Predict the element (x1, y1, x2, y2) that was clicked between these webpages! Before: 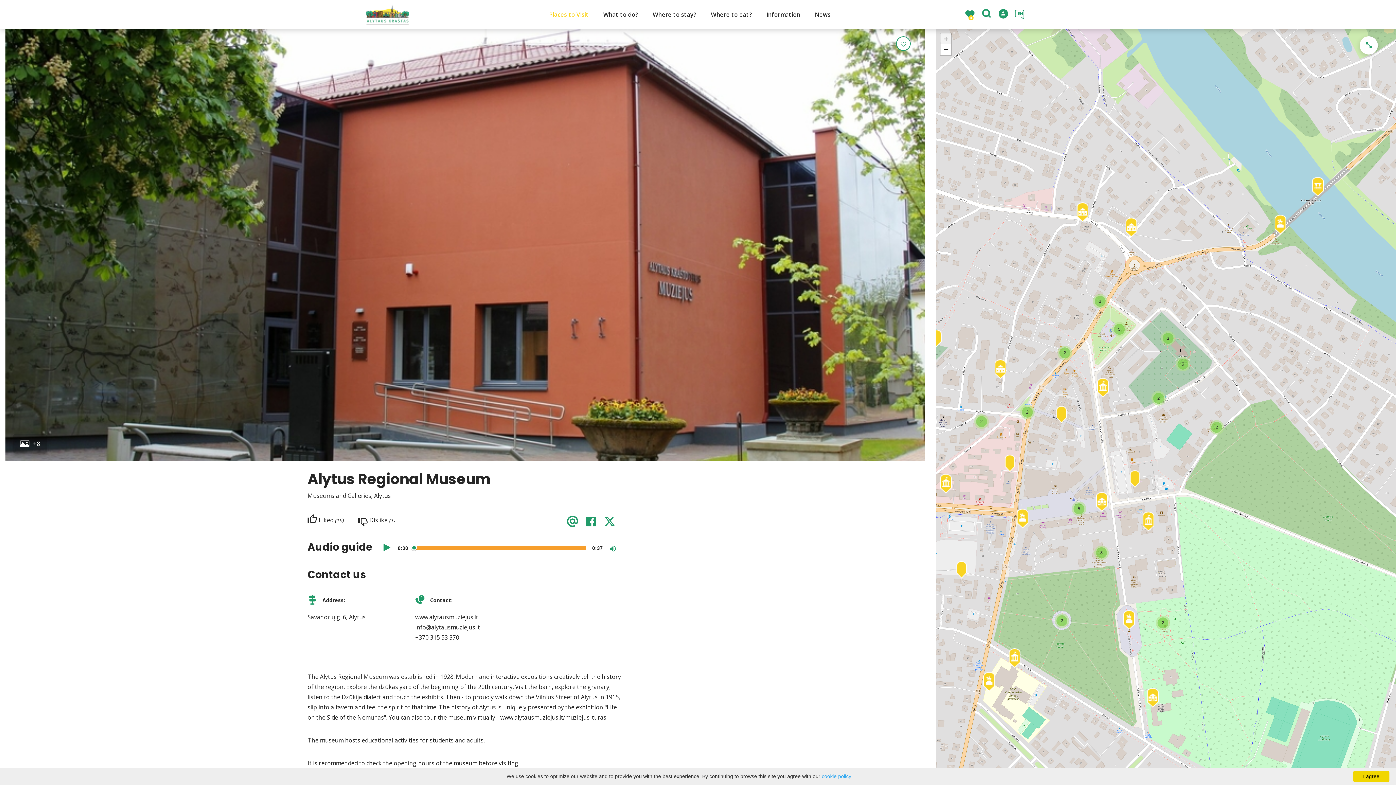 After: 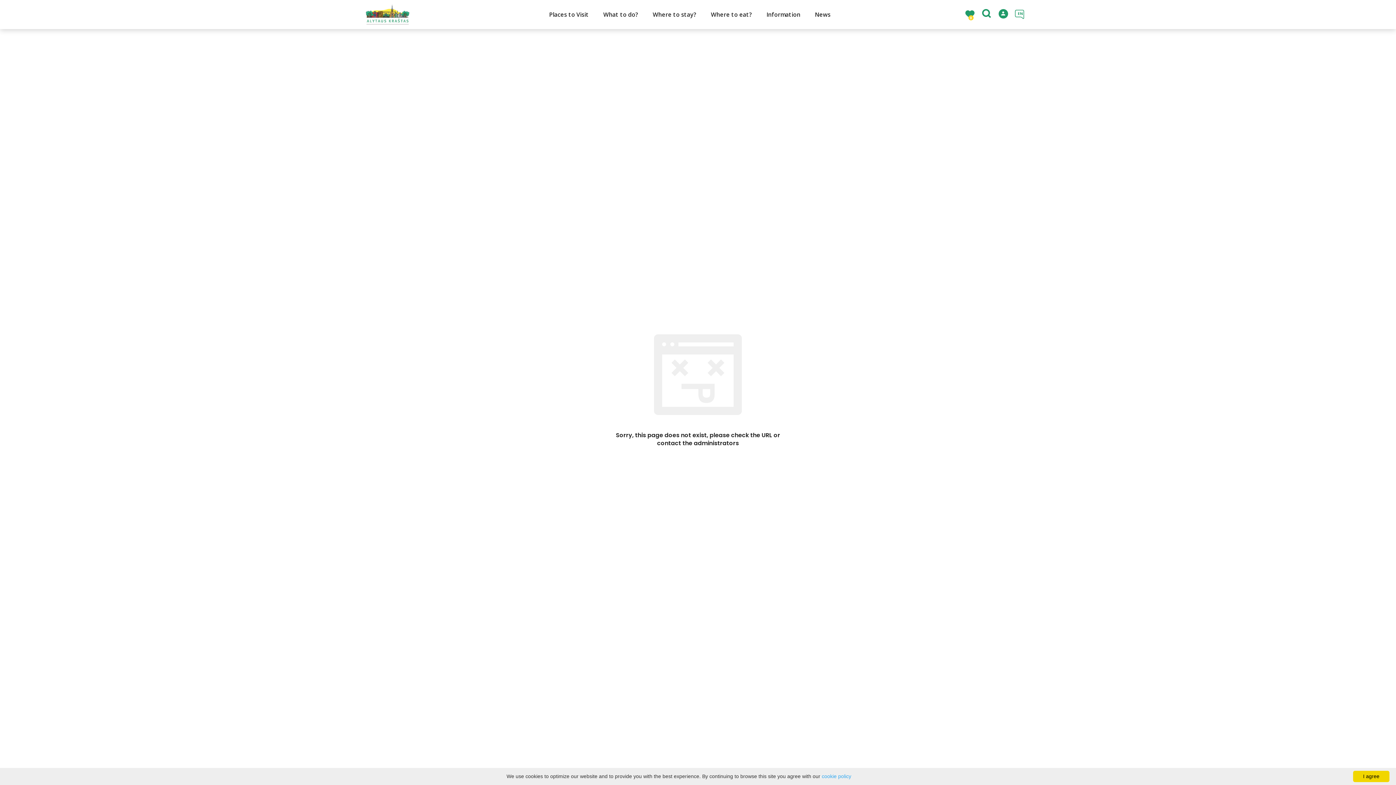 Action: label: cookie policy bbox: (822, 773, 851, 779)